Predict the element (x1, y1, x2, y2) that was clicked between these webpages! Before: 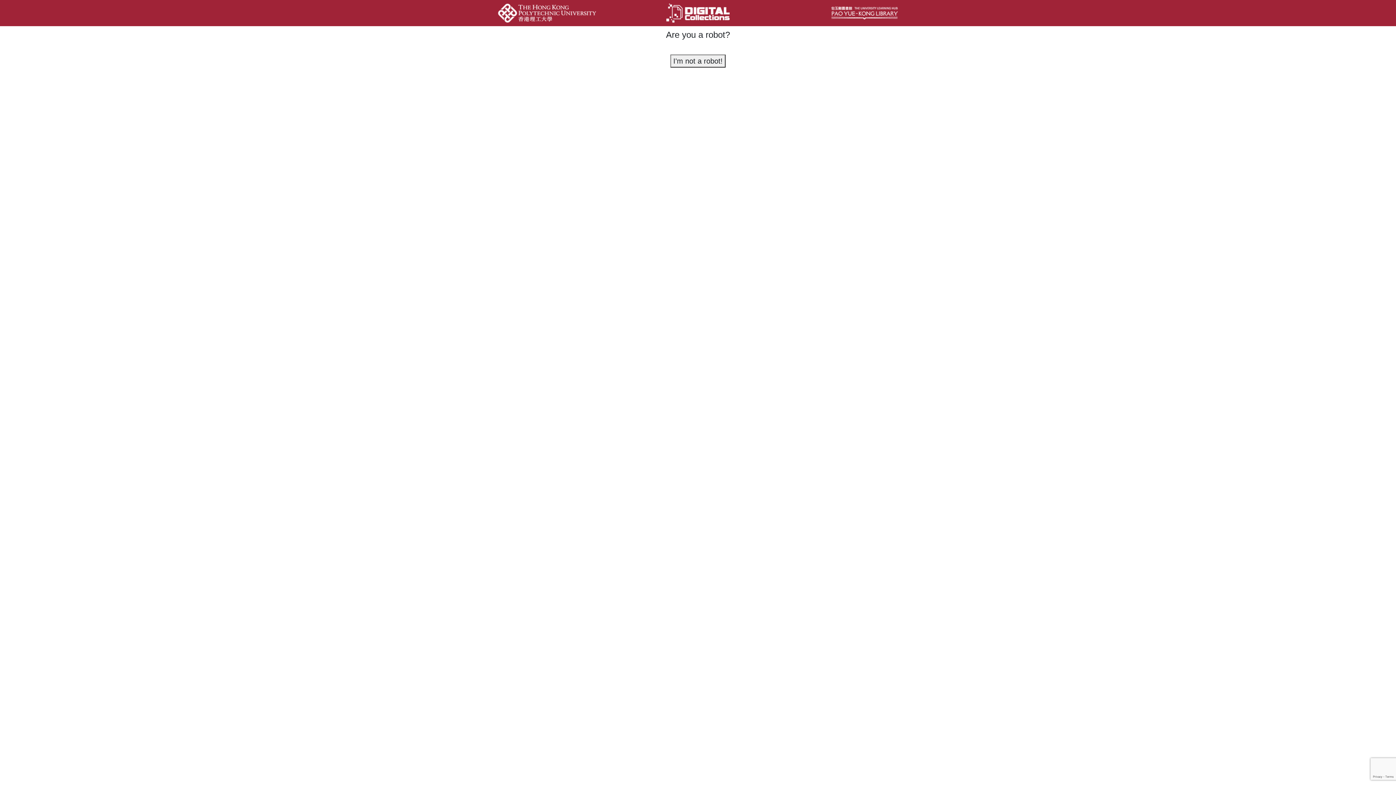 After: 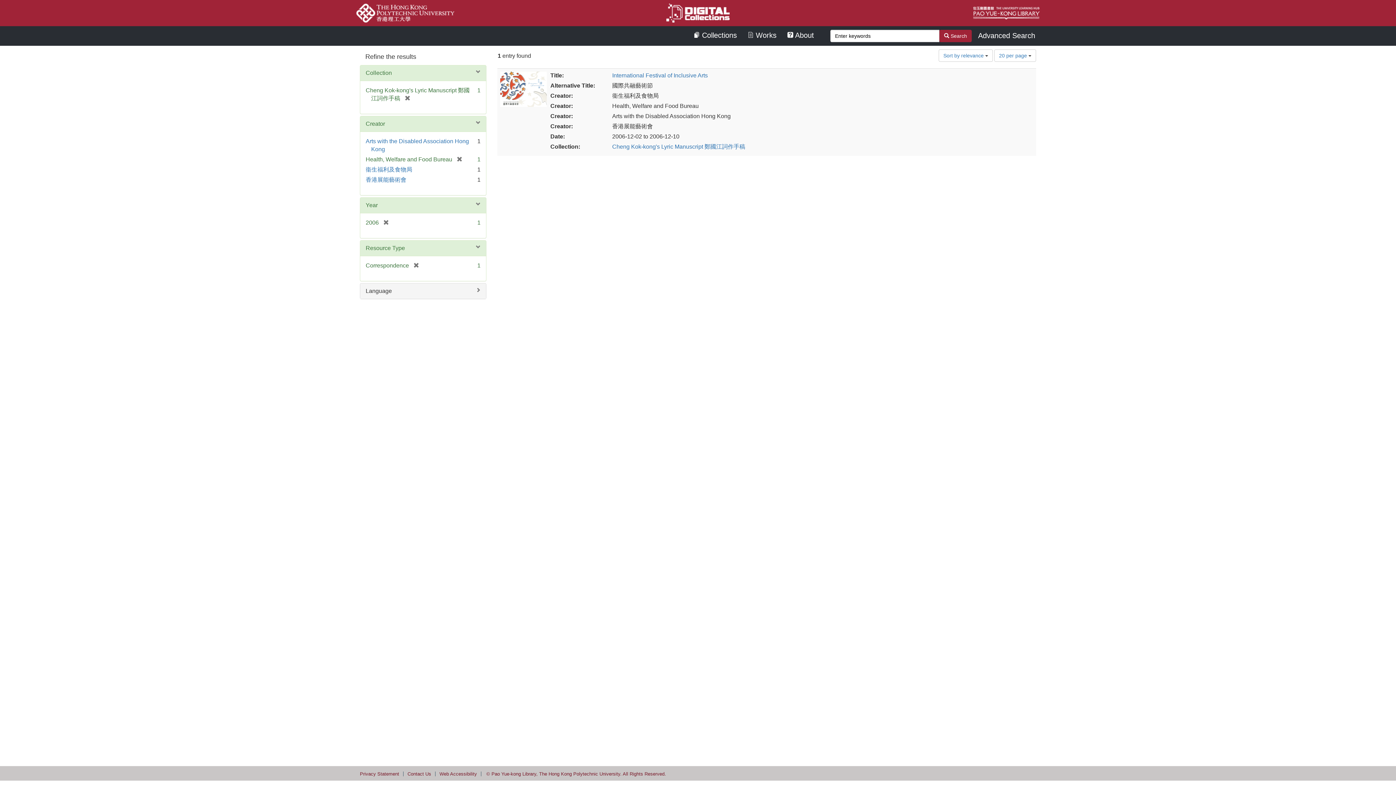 Action: label: I'm not a robot! bbox: (670, 54, 725, 67)